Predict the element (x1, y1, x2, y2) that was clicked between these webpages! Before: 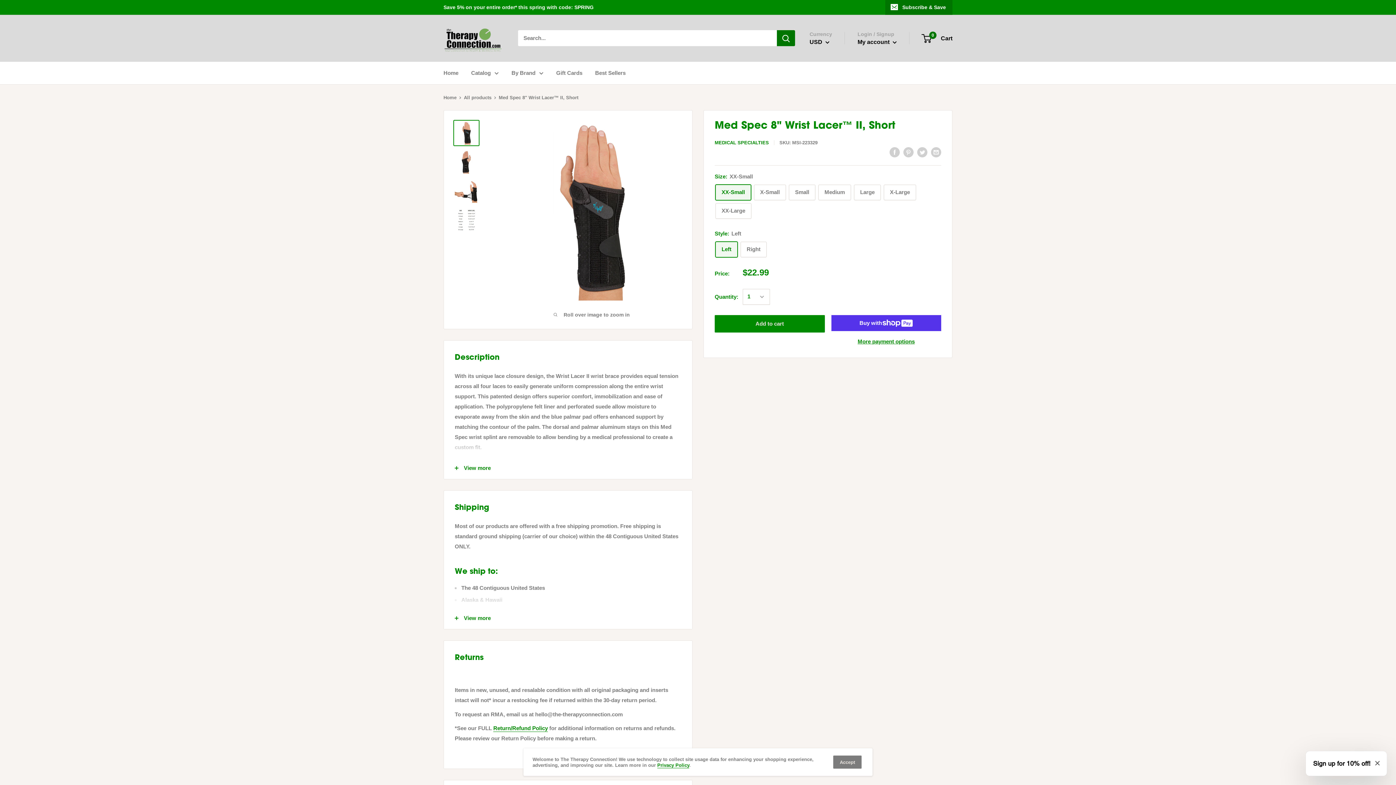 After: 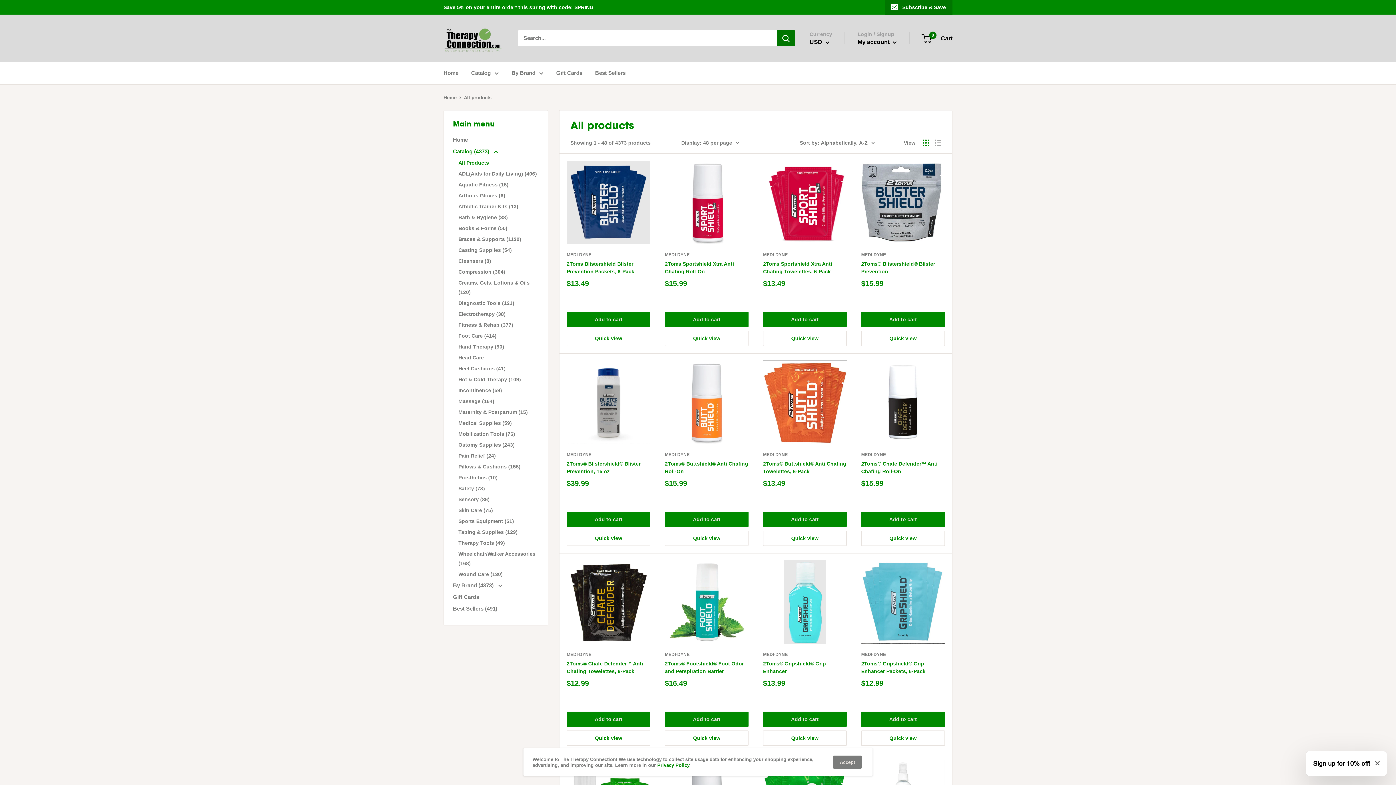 Action: bbox: (464, 94, 491, 100) label: All products